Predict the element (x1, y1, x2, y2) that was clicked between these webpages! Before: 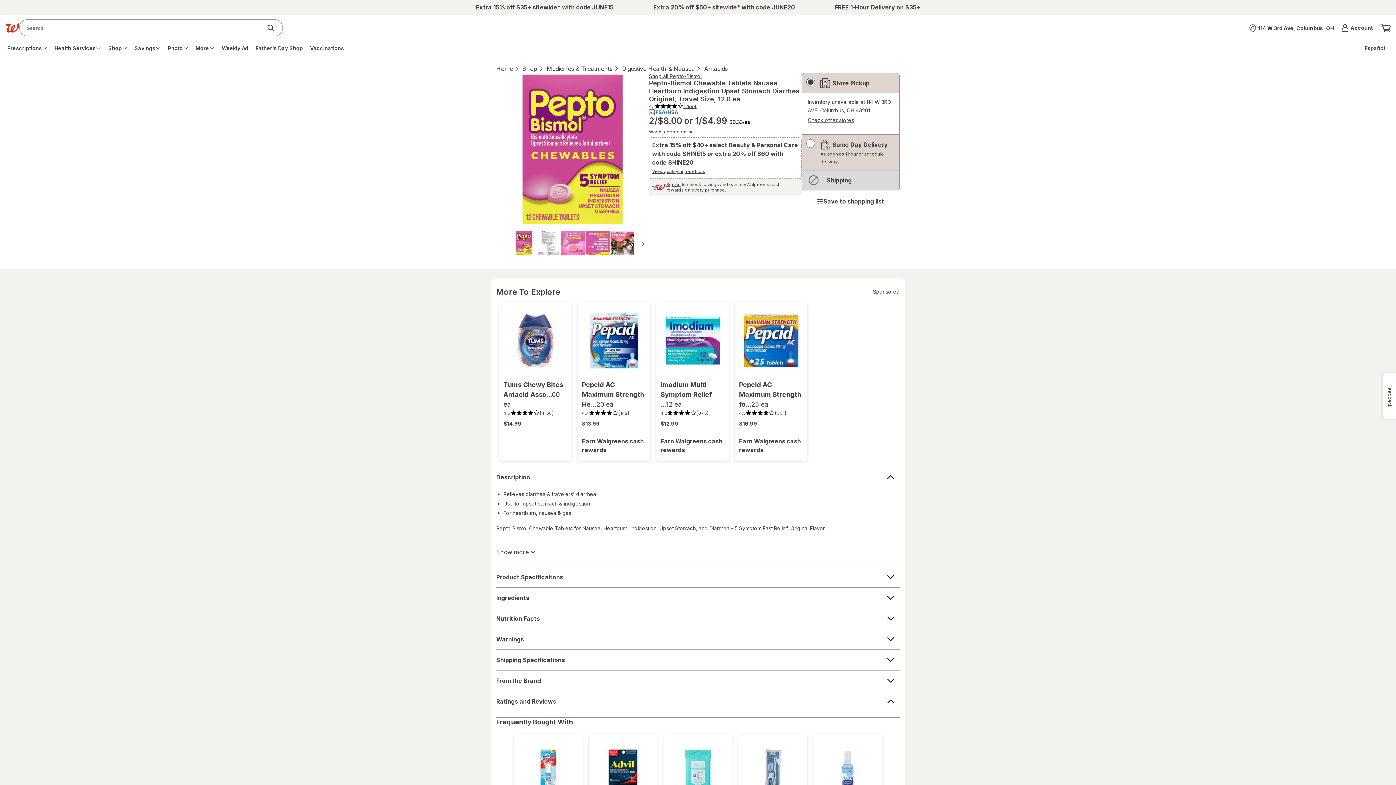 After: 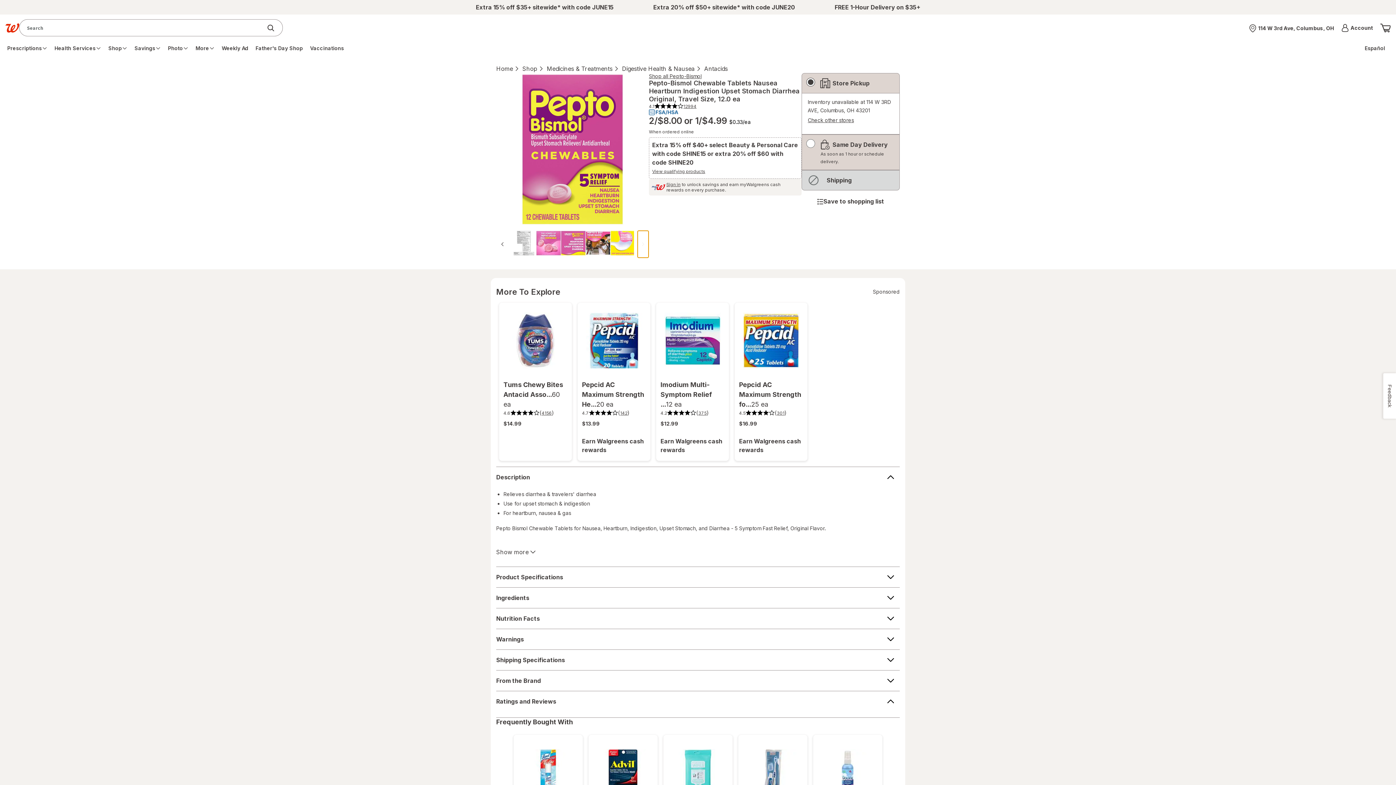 Action: label: Arrow key right to view next slides bbox: (637, 230, 648, 257)